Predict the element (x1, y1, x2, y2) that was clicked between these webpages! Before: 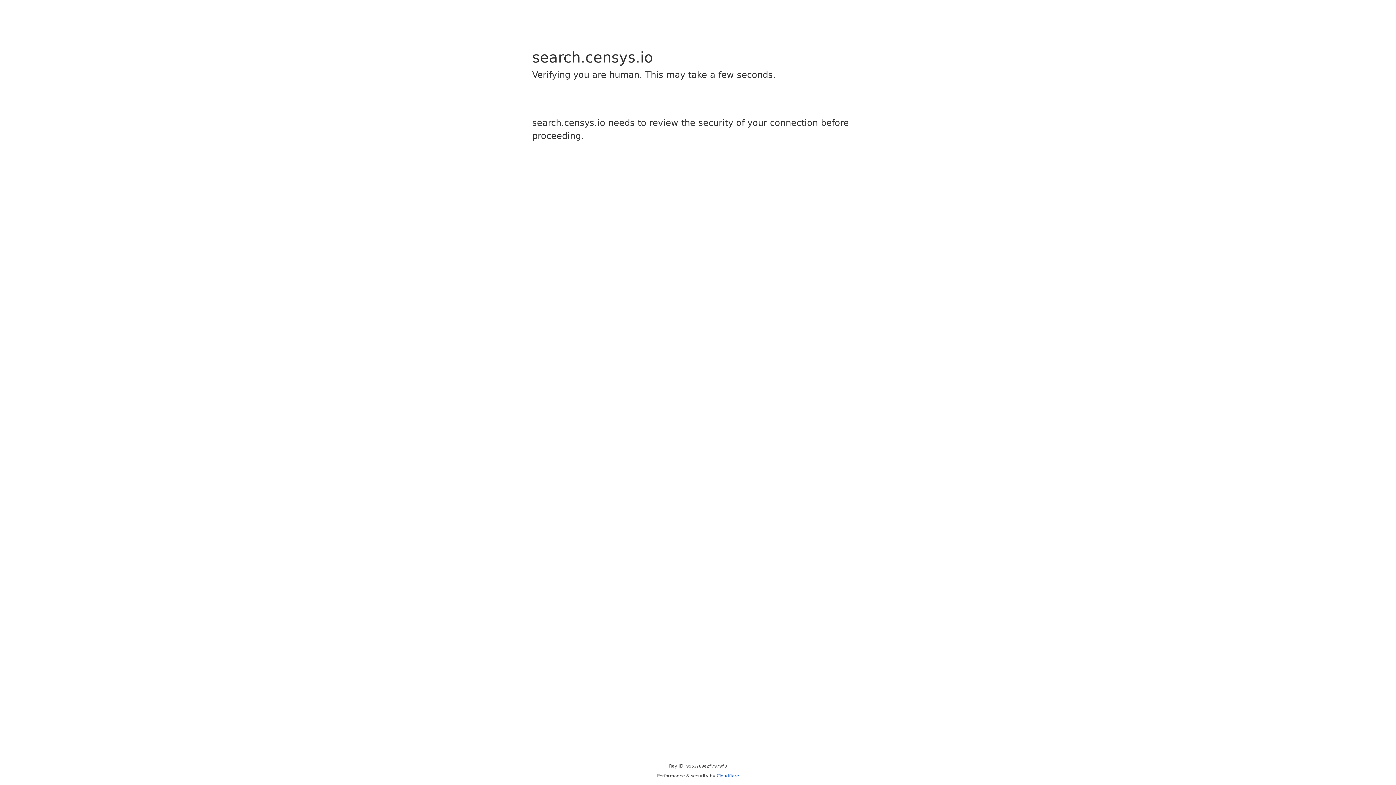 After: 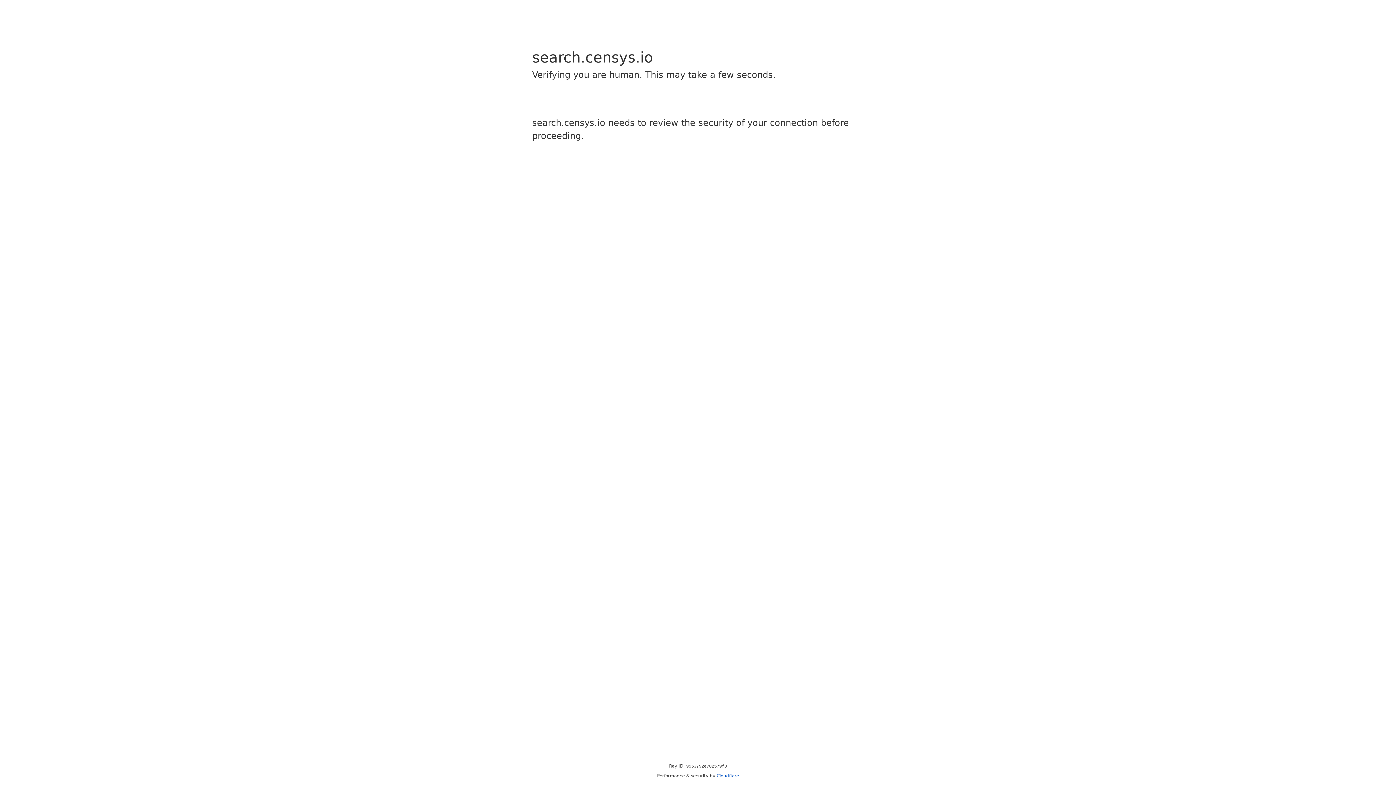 Action: label: Cloudflare bbox: (716, 773, 739, 778)